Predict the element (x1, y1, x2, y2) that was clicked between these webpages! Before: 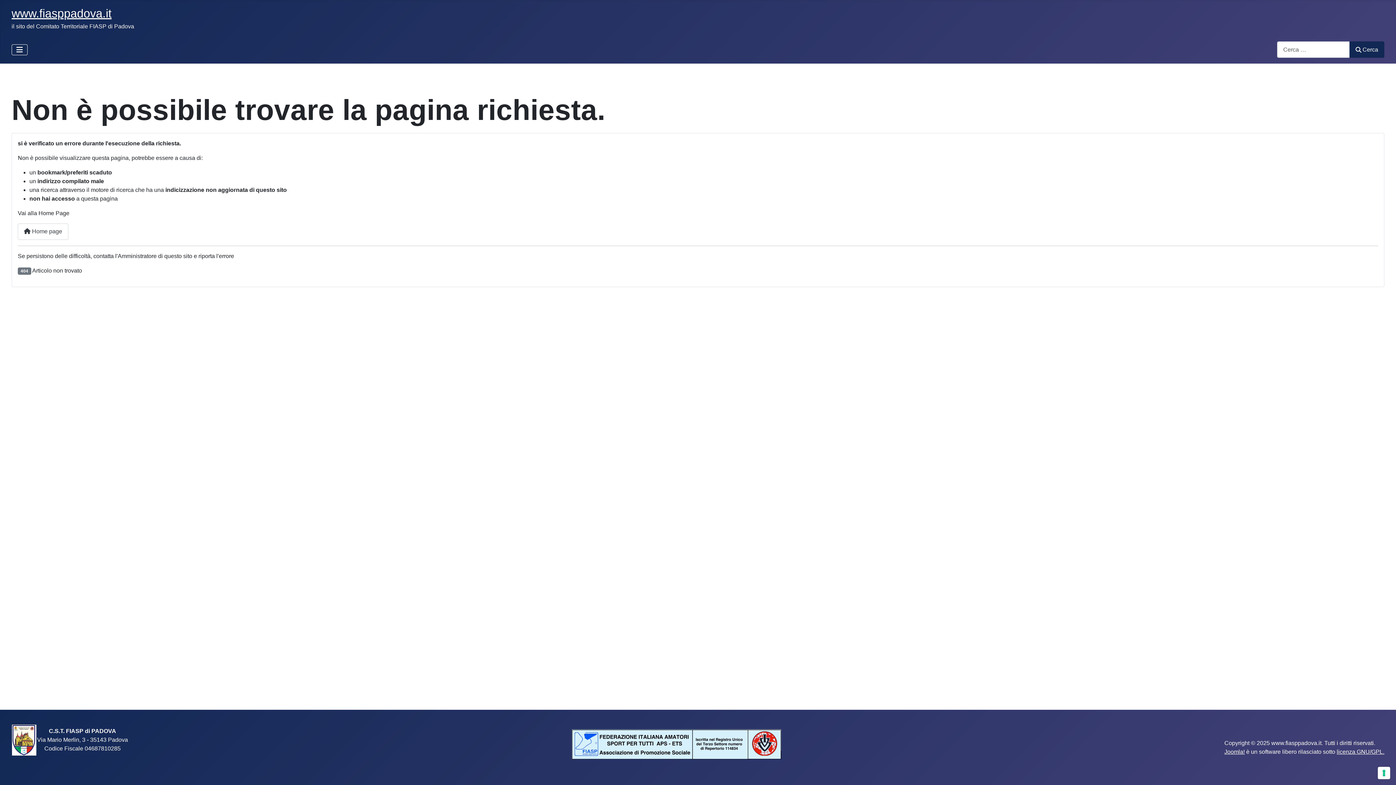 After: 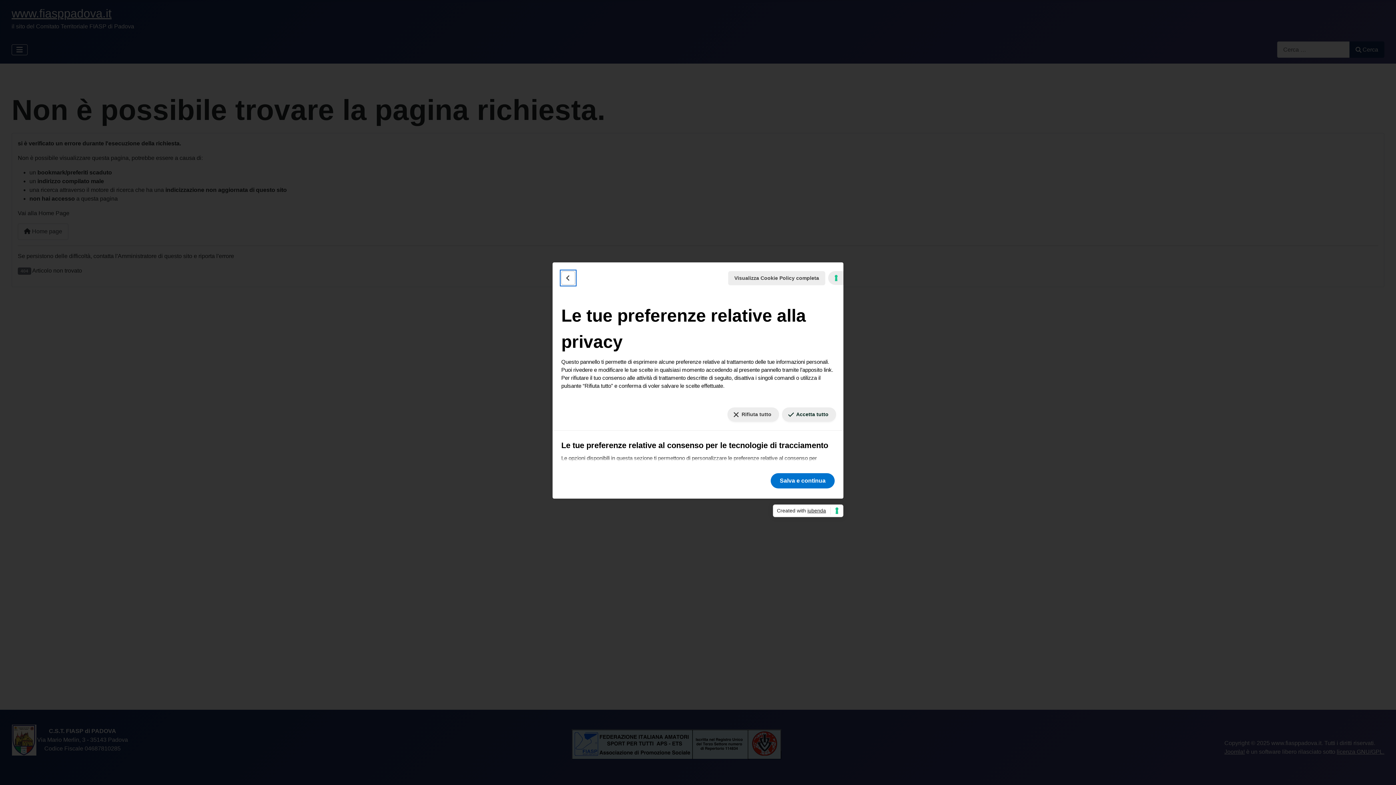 Action: bbox: (1378, 767, 1390, 779) label: Le tue preferenze relative al consenso per le tecnologie di tracciamento